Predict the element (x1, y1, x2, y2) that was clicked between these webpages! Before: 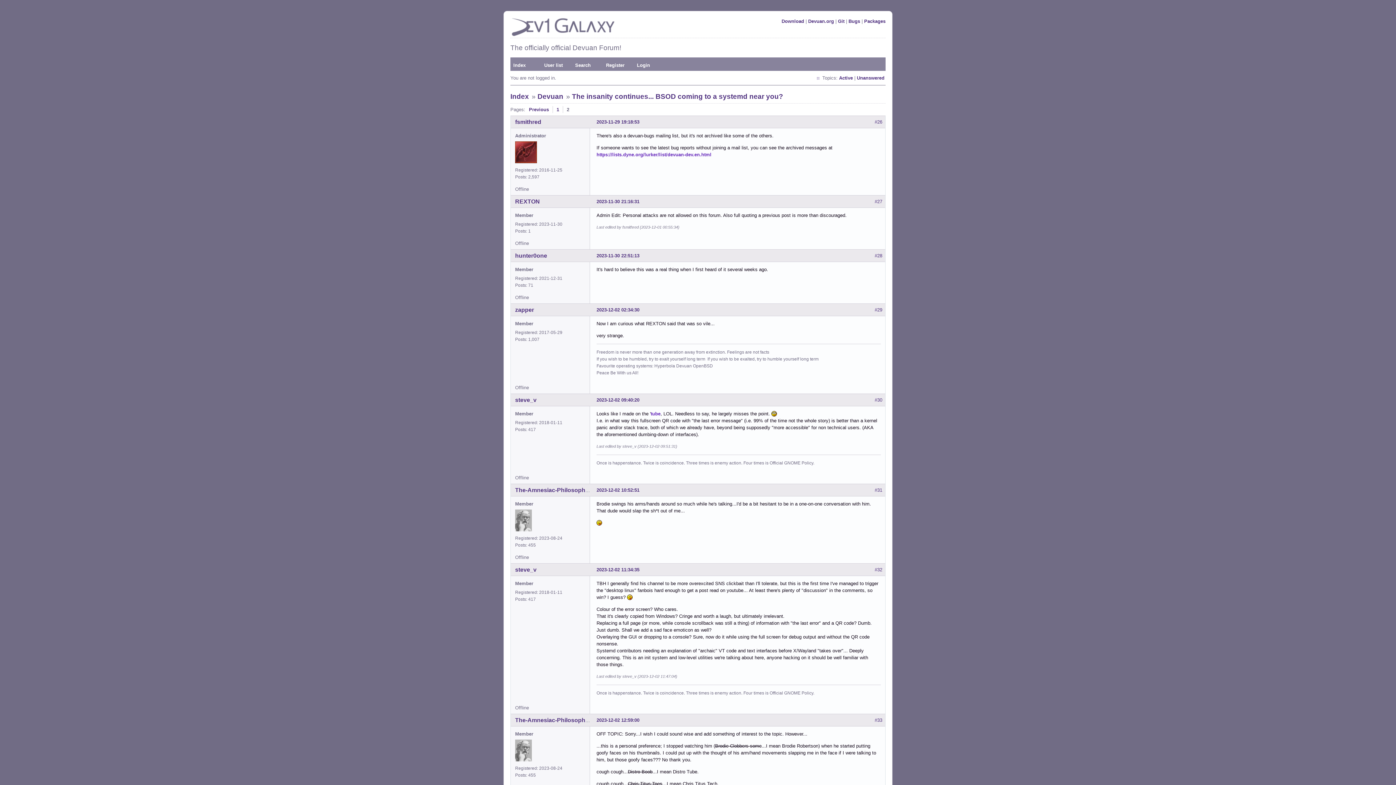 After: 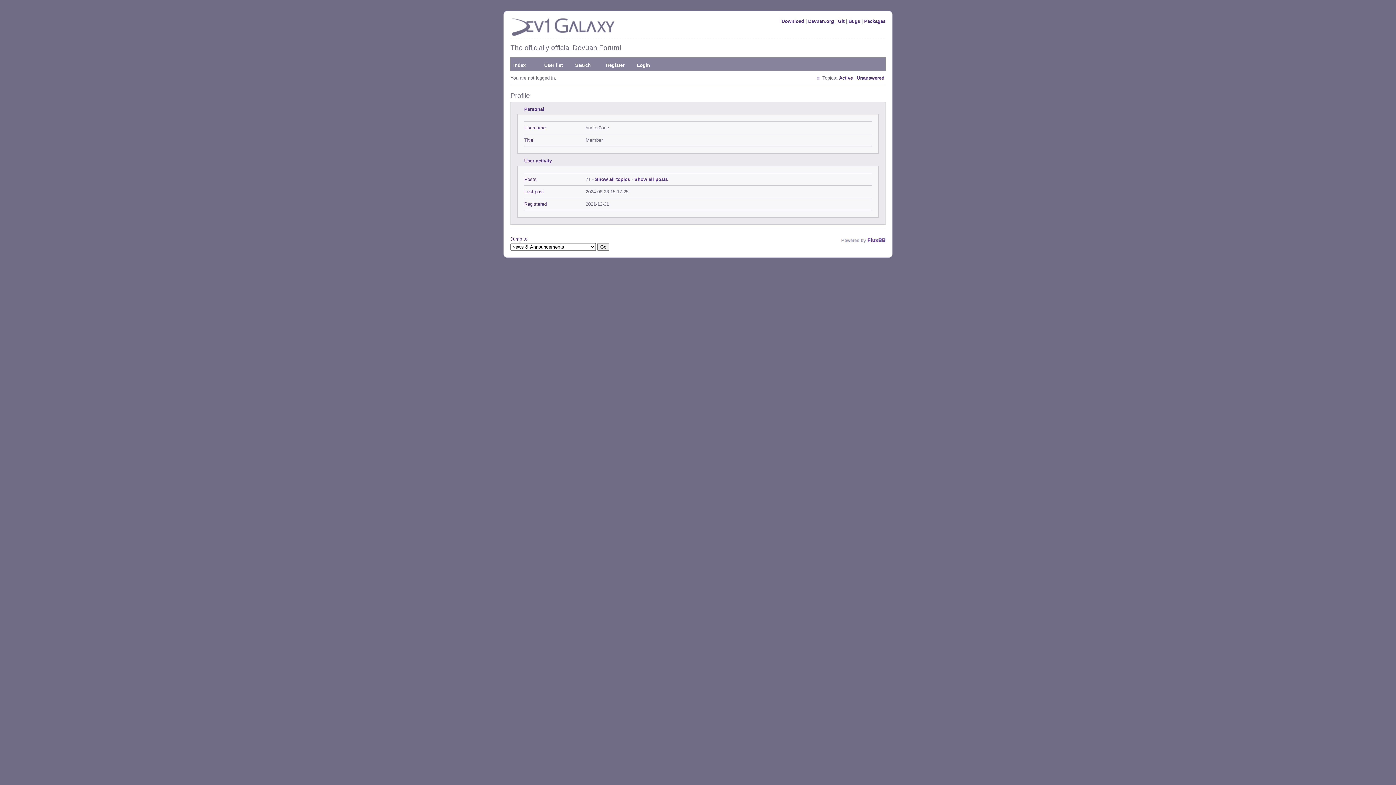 Action: bbox: (515, 252, 547, 258) label: hunter0one